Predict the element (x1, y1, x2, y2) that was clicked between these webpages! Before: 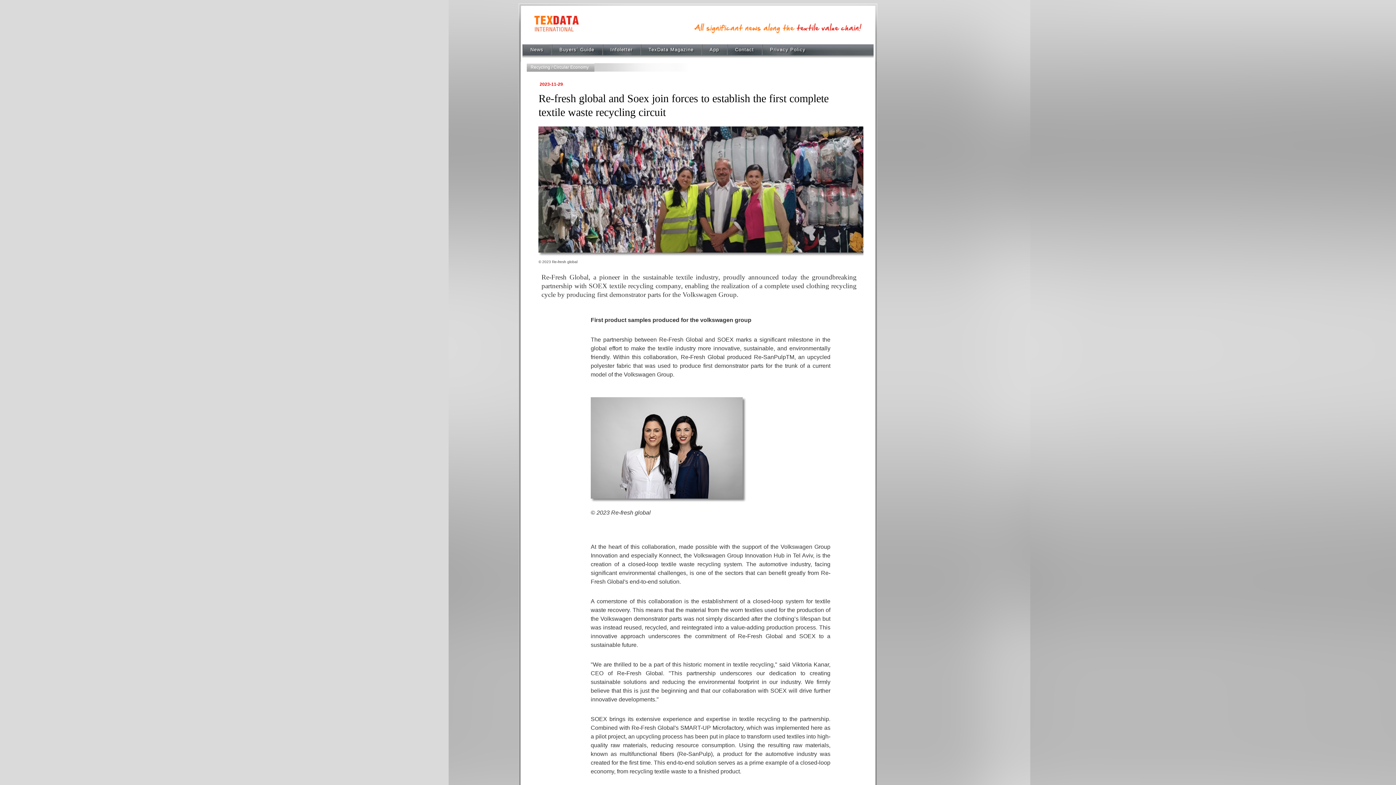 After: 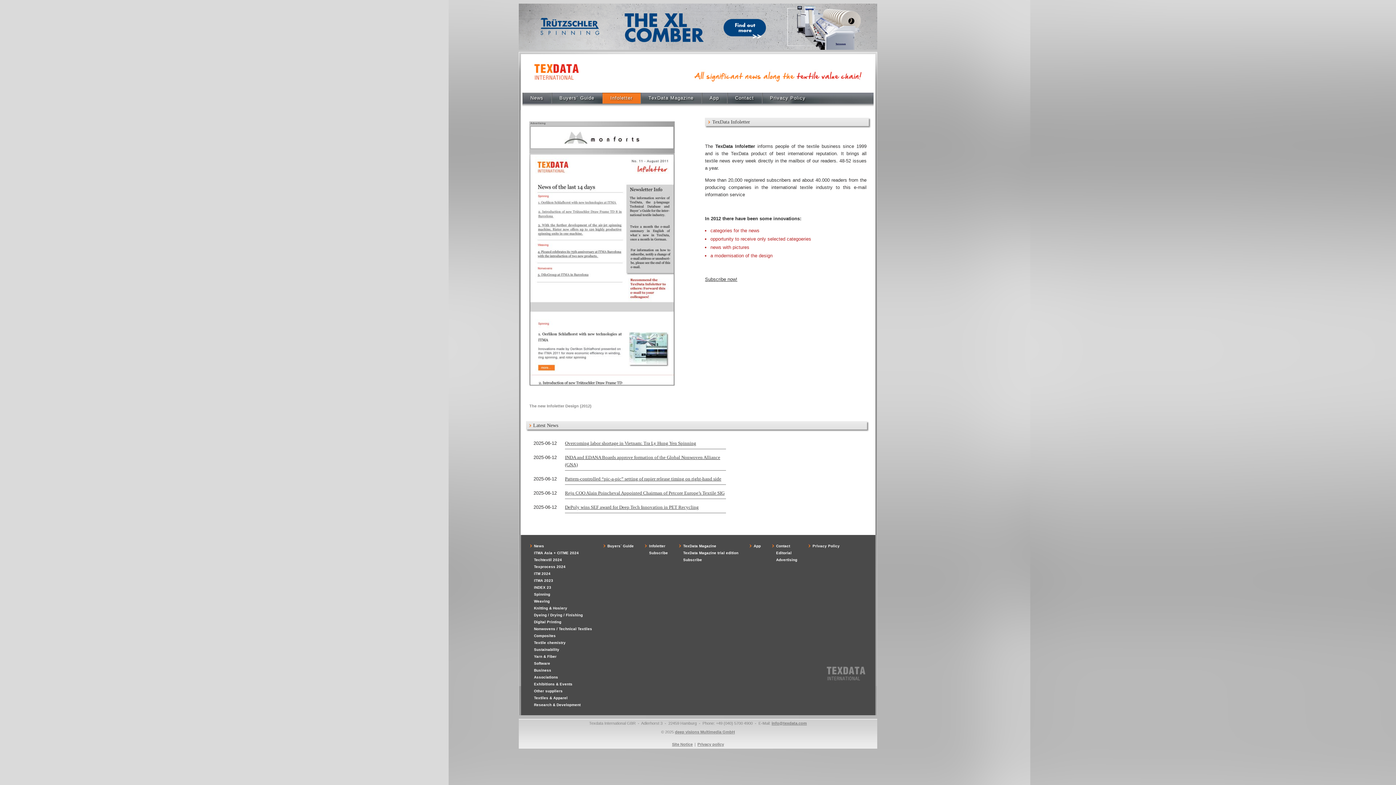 Action: label: Infoletter bbox: (602, 44, 640, 58)